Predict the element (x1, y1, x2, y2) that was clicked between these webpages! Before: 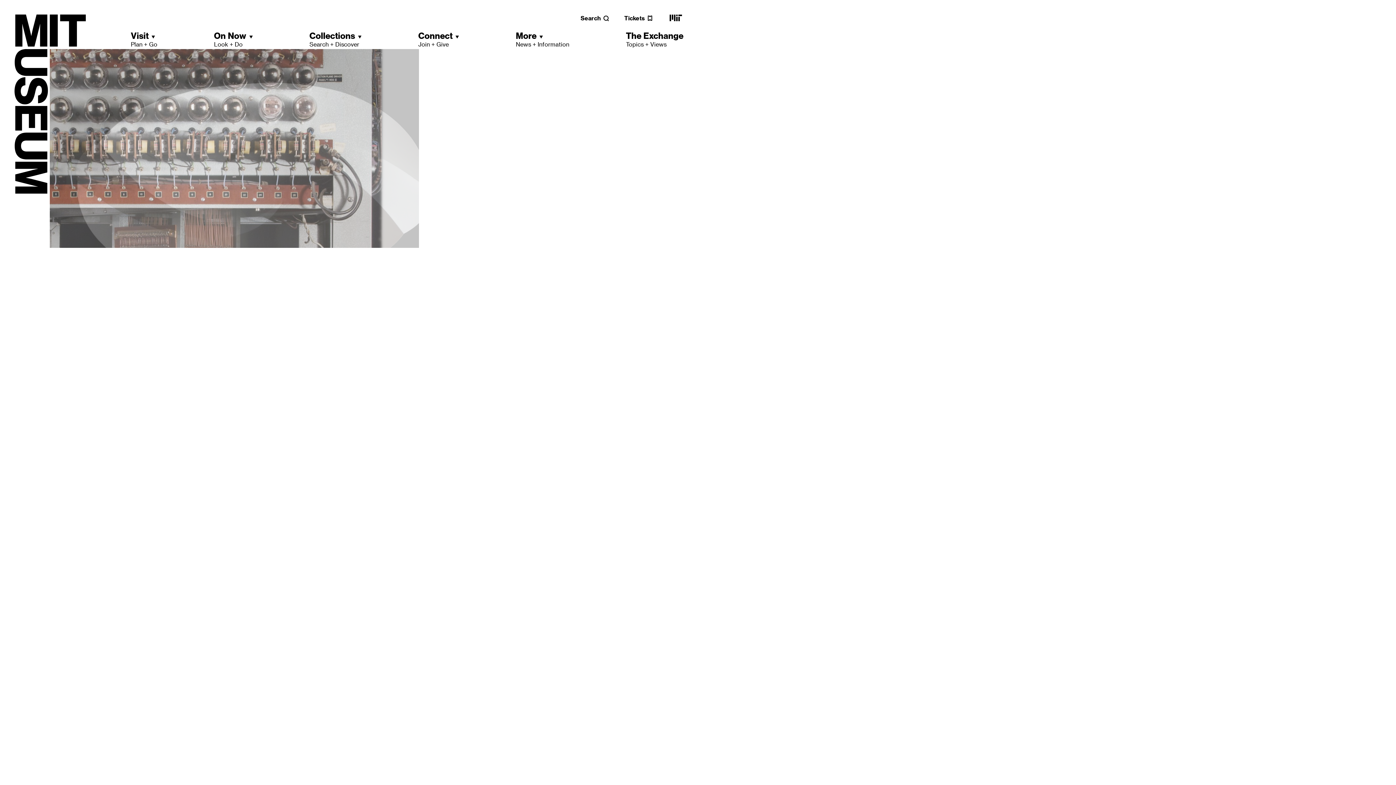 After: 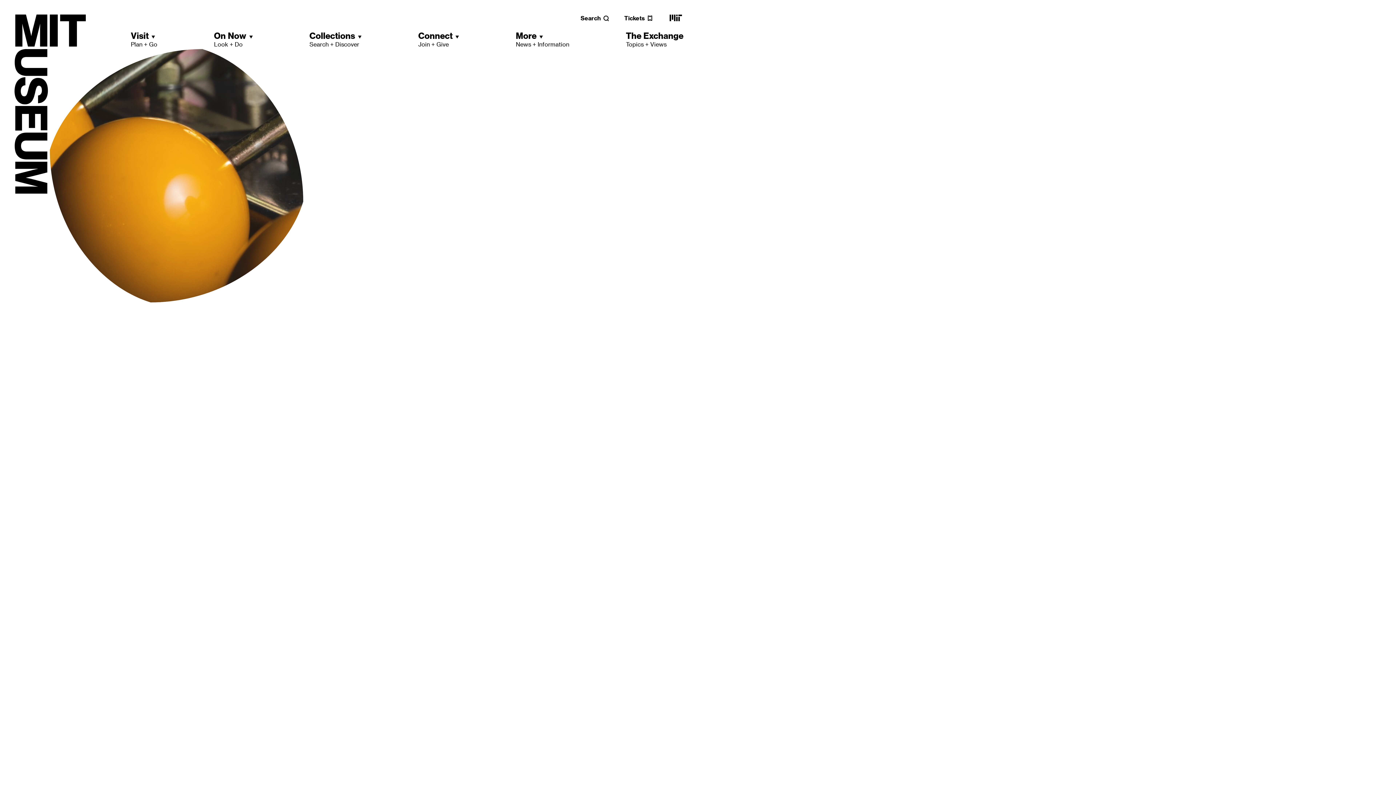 Action: label: MIT main website bbox: (668, 18, 683, 25)